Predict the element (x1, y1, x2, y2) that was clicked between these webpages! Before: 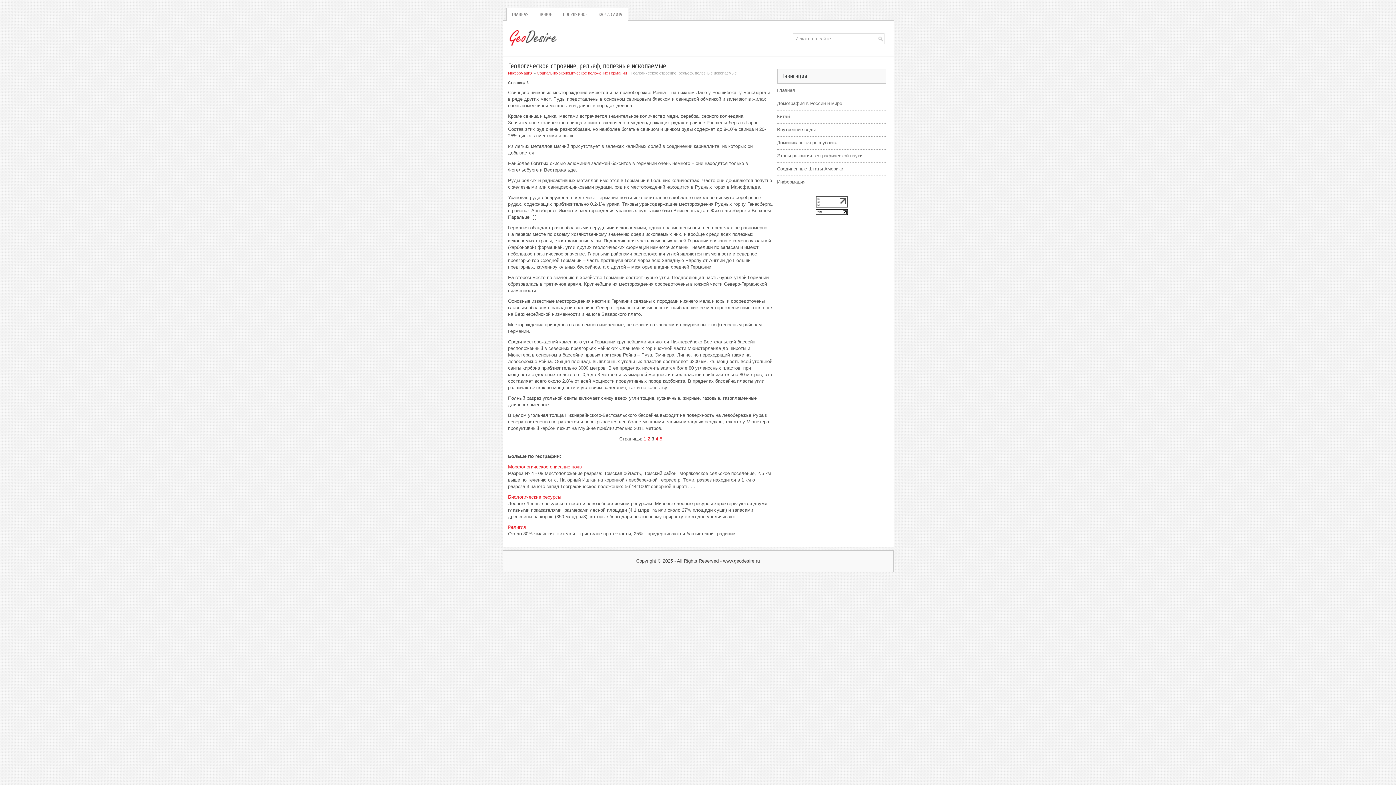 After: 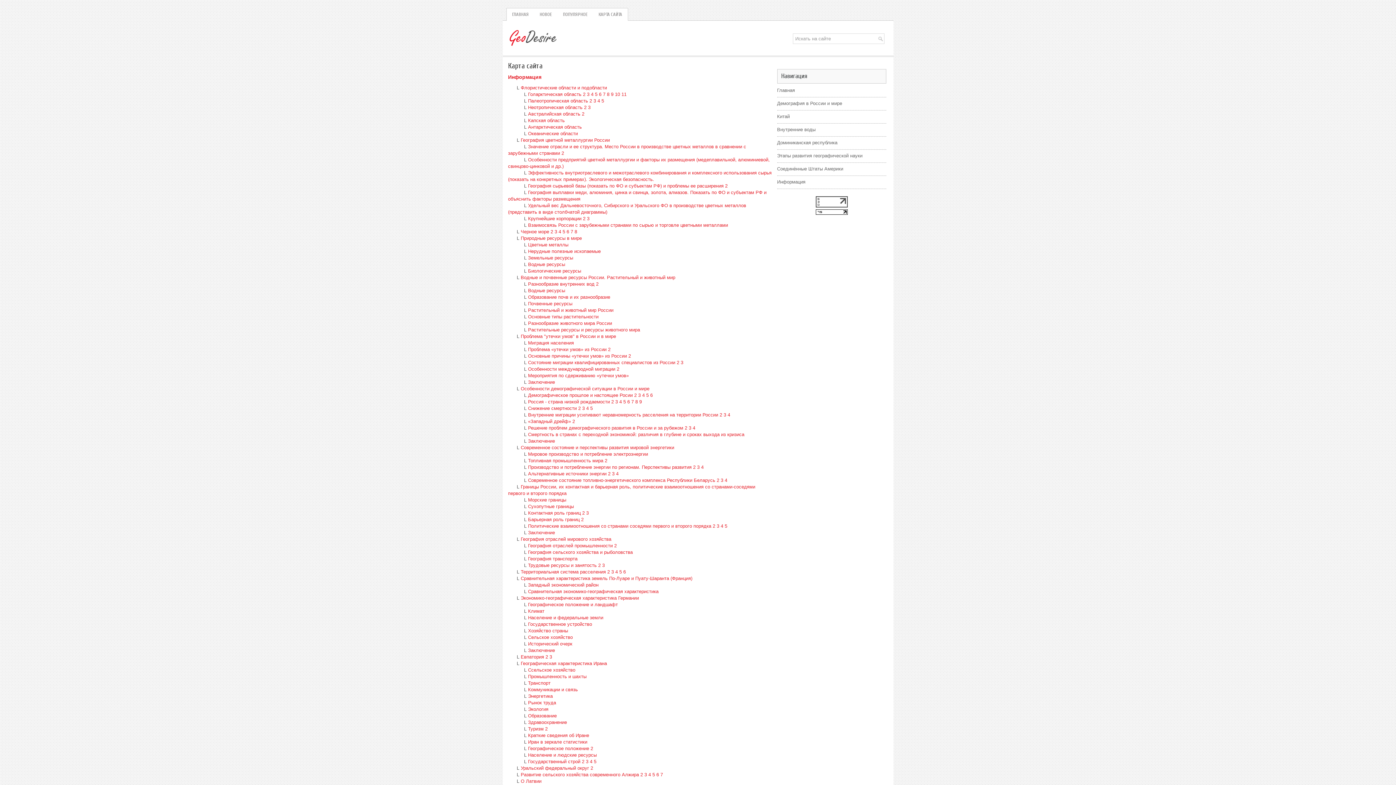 Action: bbox: (593, 7, 627, 20) label: КАРТА САЙТА